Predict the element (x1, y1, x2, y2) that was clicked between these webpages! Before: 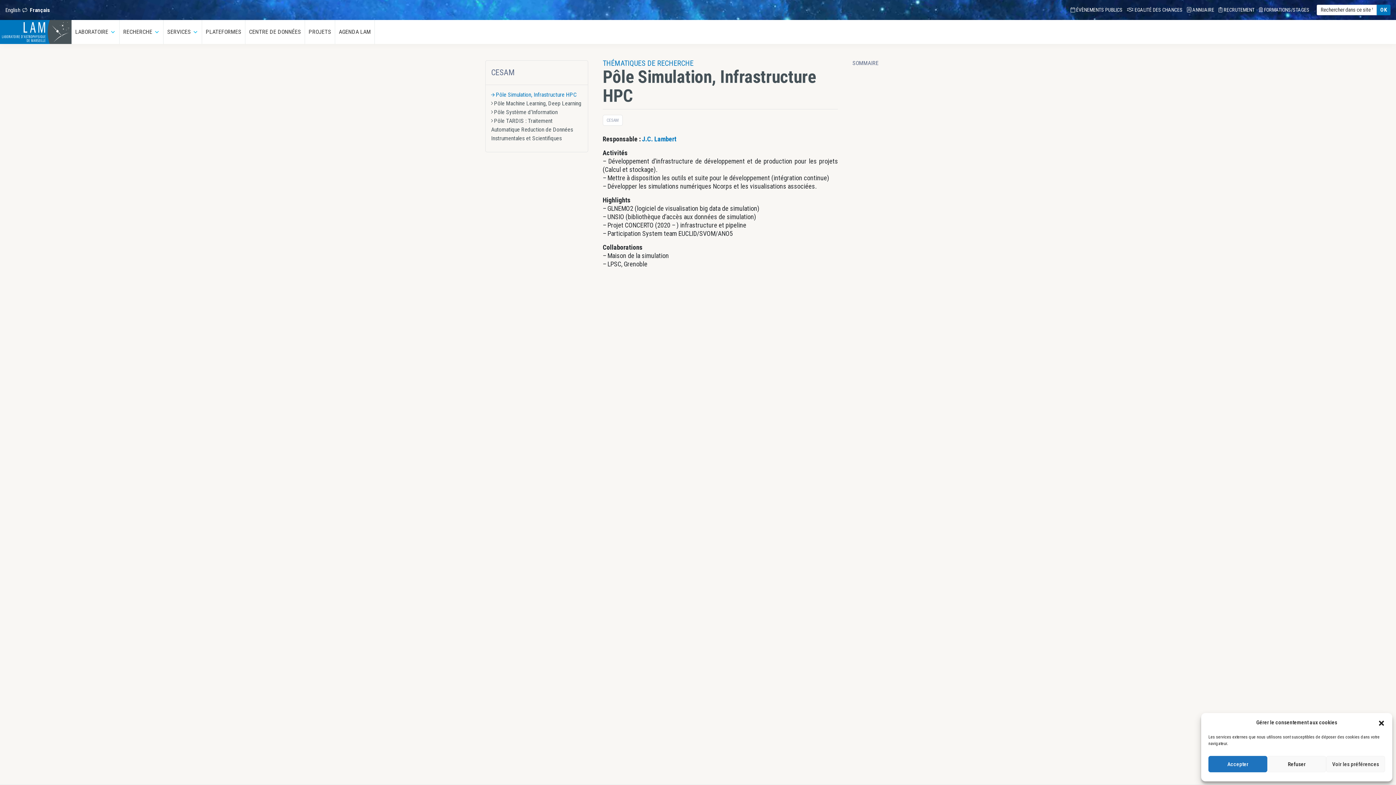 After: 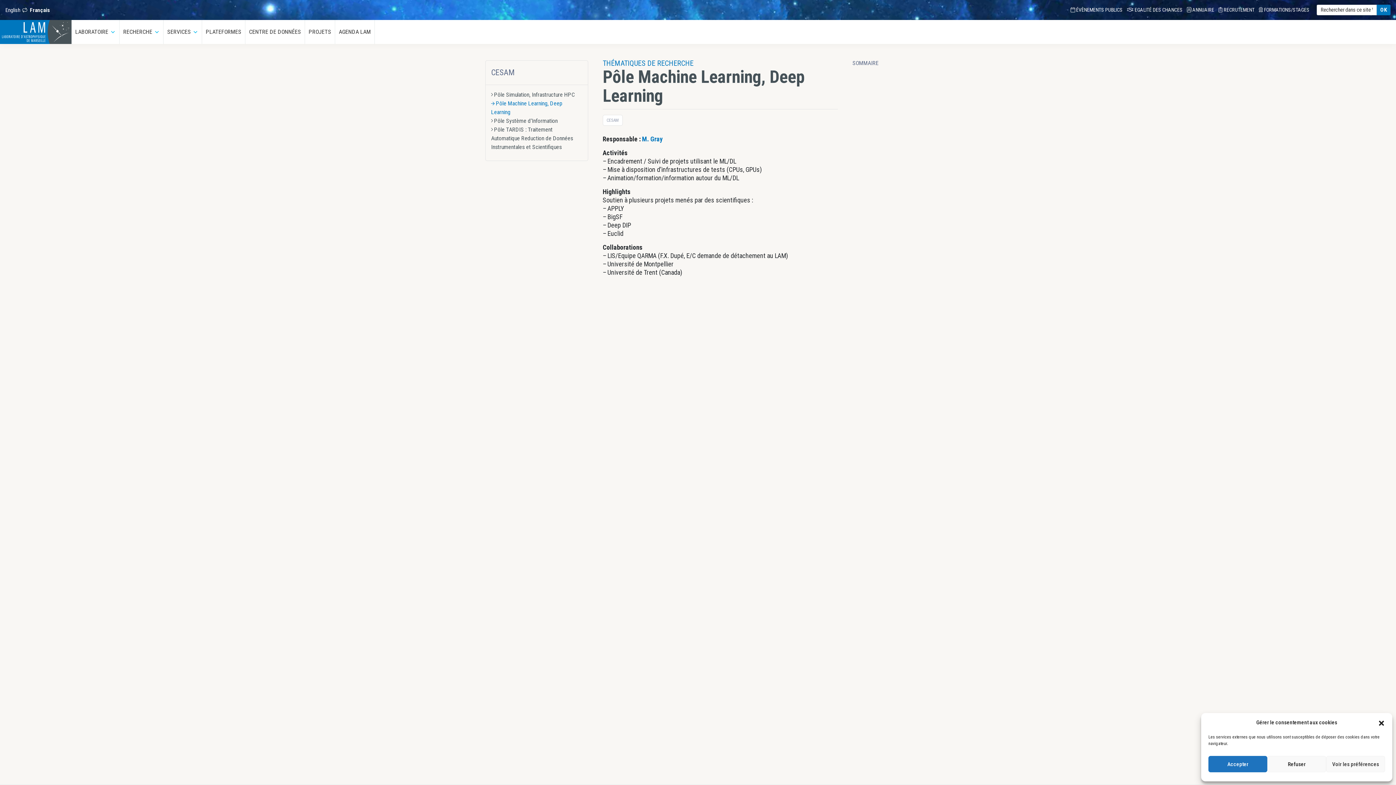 Action: bbox: (494, 100, 581, 106) label: Pôle Machine Learning, Deep Learning